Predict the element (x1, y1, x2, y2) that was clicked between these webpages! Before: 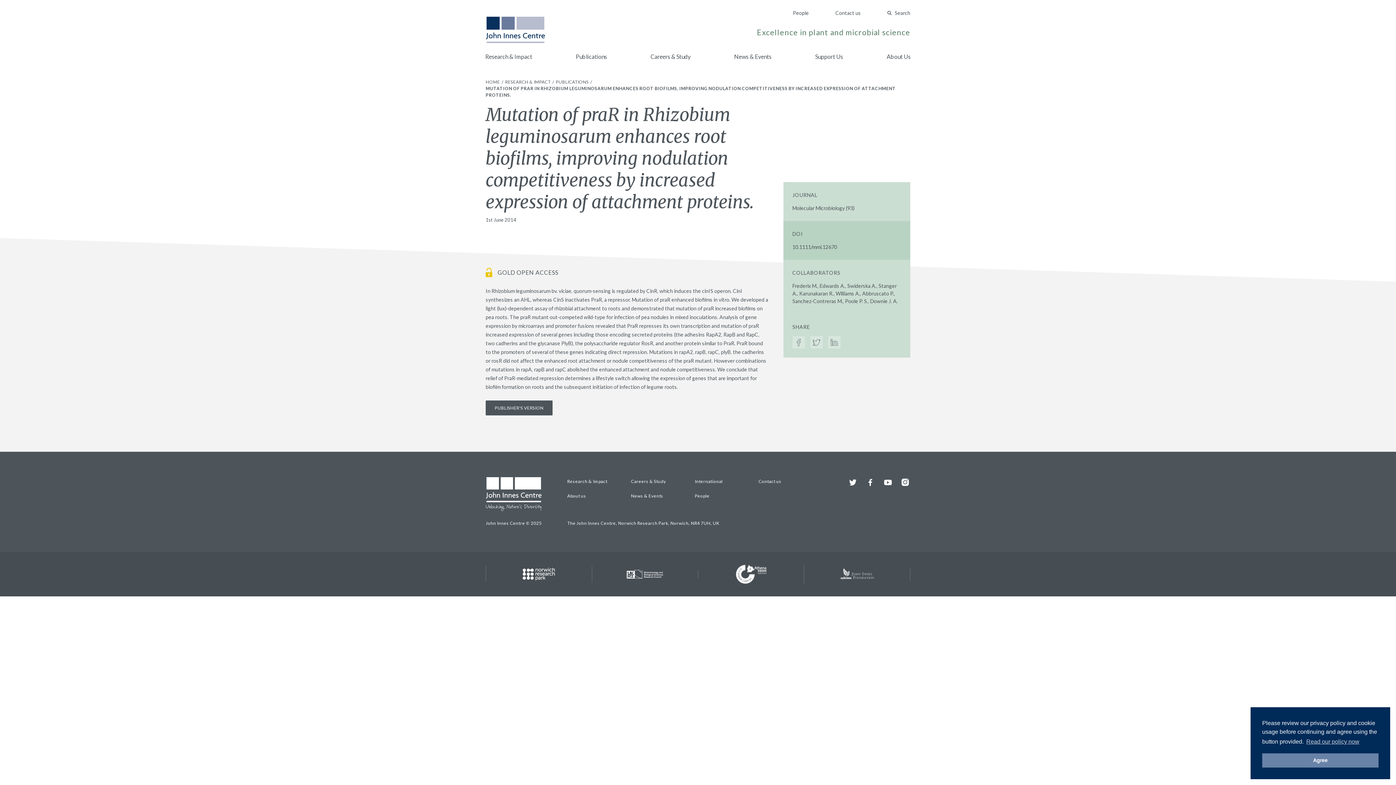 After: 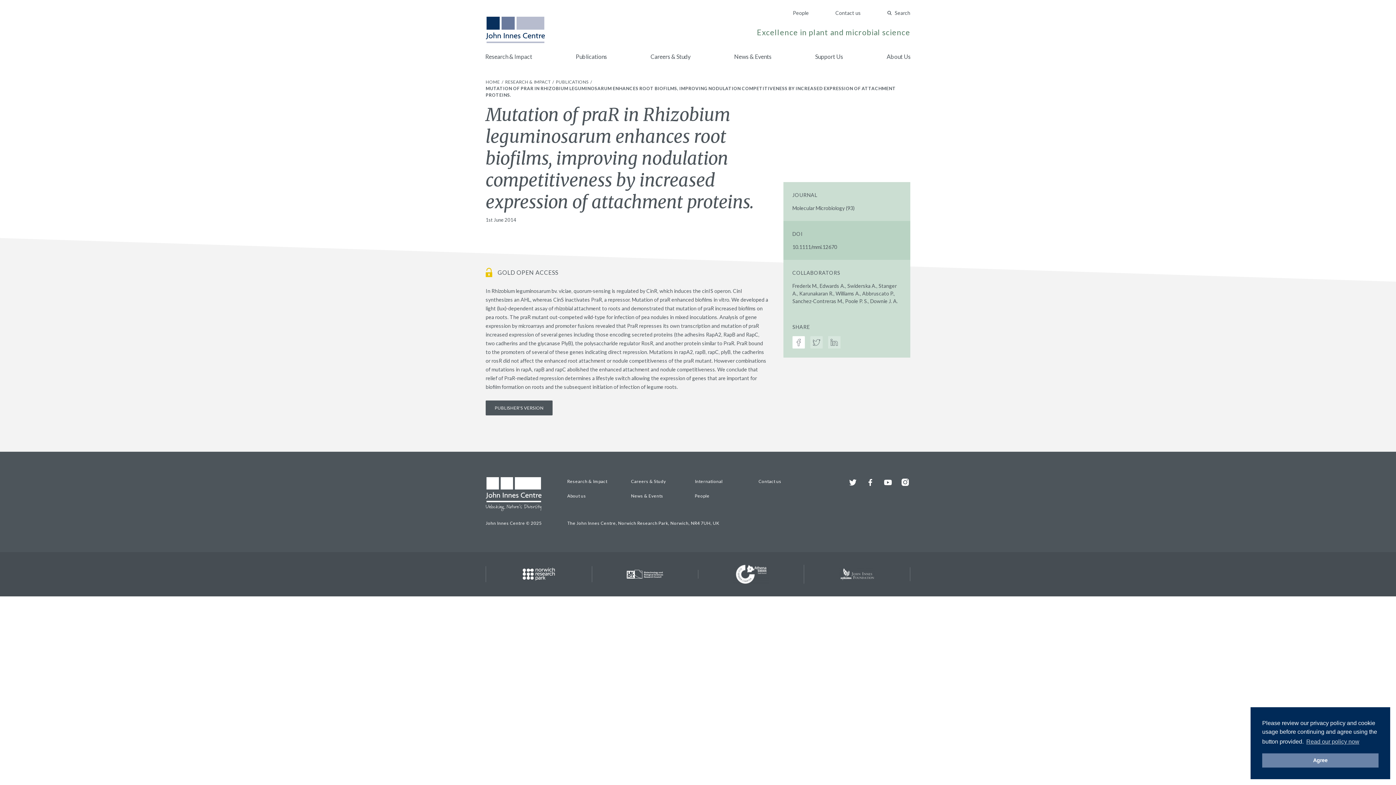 Action: bbox: (792, 336, 804, 348)